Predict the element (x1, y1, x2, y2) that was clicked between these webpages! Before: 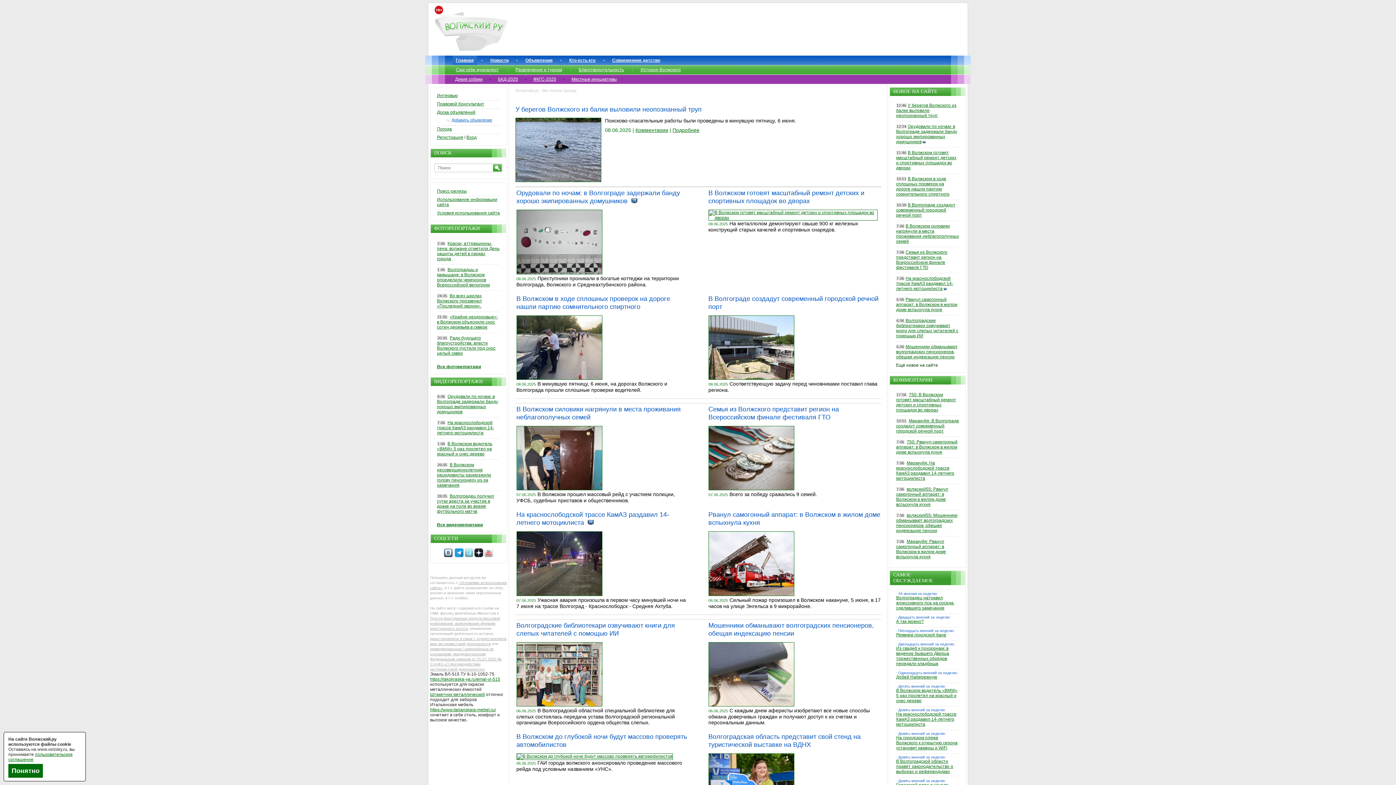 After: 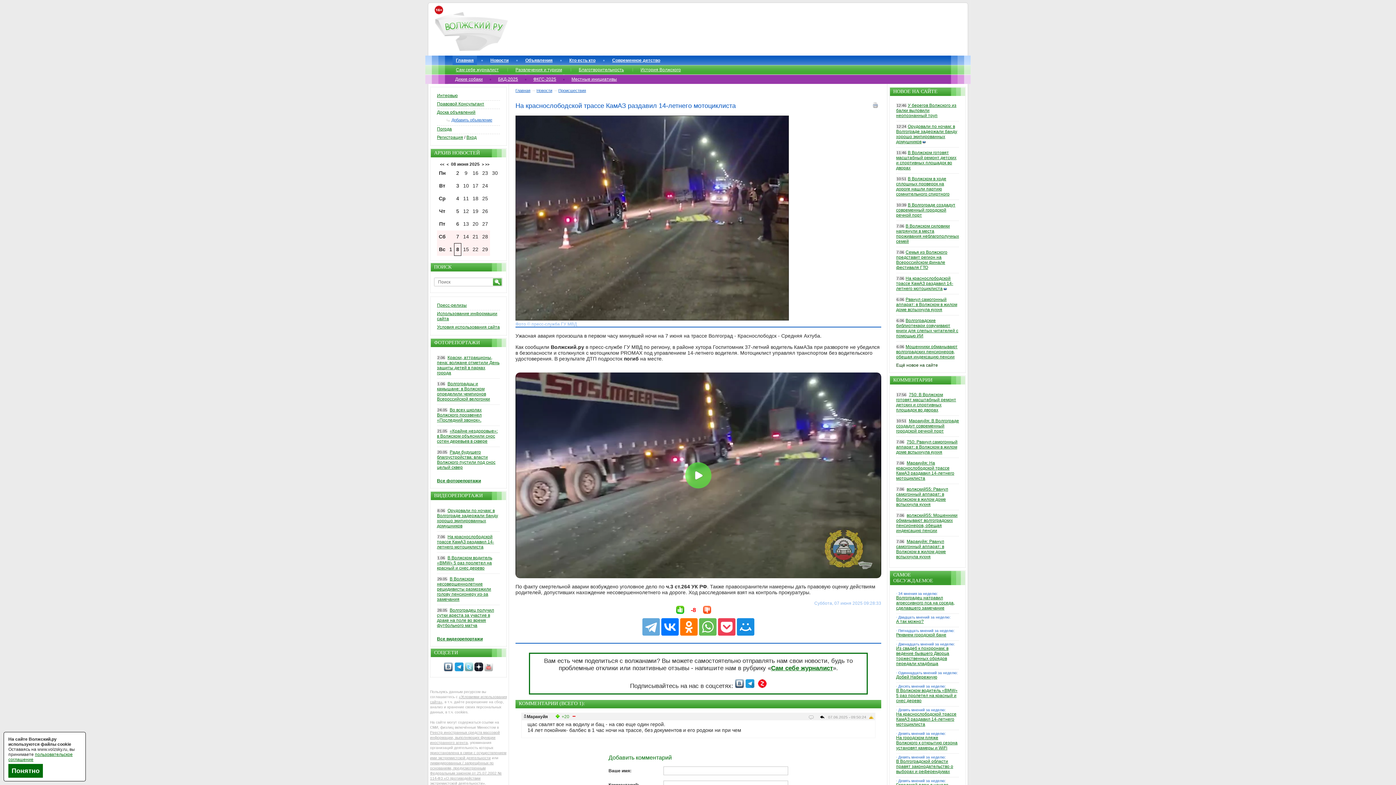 Action: label: На краснослободской трассе КамАЗ раздавил 14-летнего мотоциклиста bbox: (896, 712, 956, 727)